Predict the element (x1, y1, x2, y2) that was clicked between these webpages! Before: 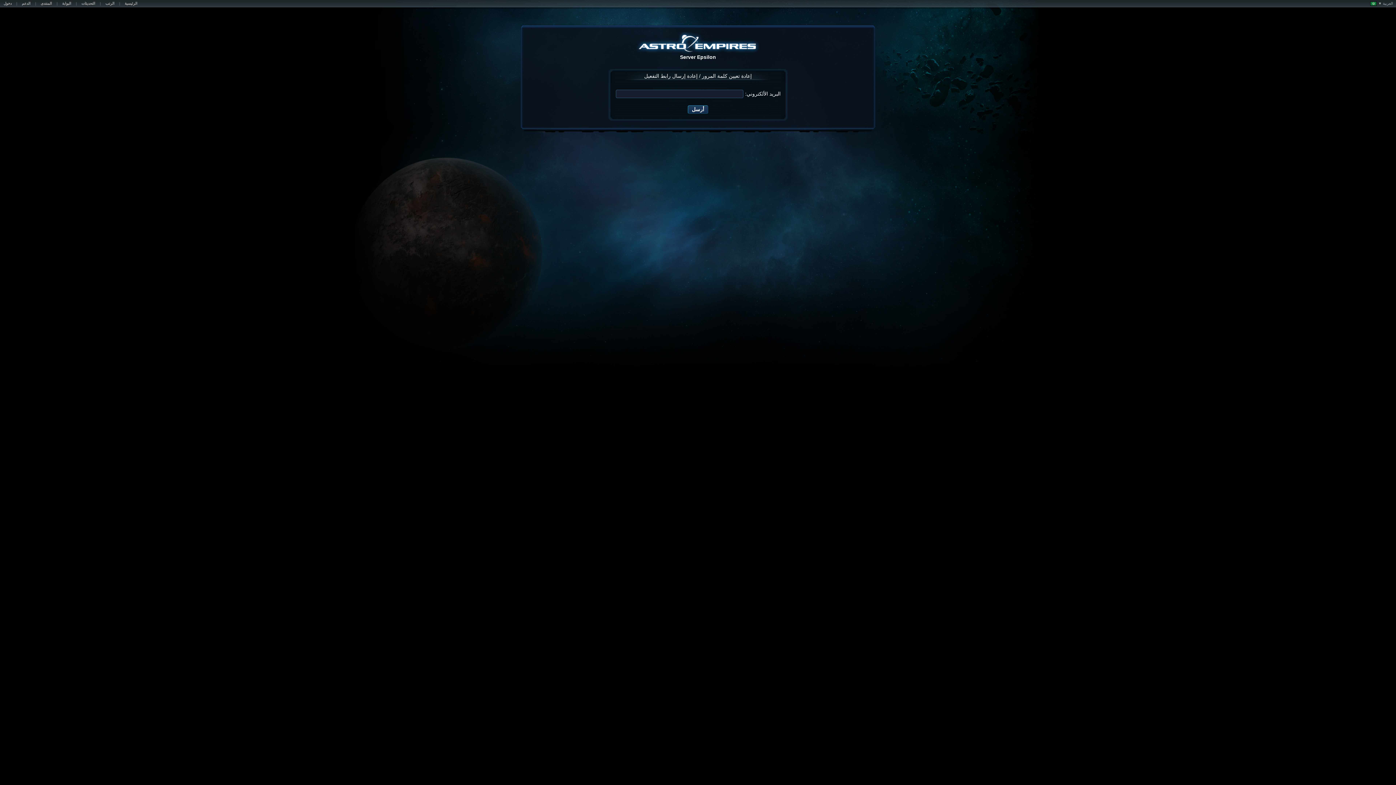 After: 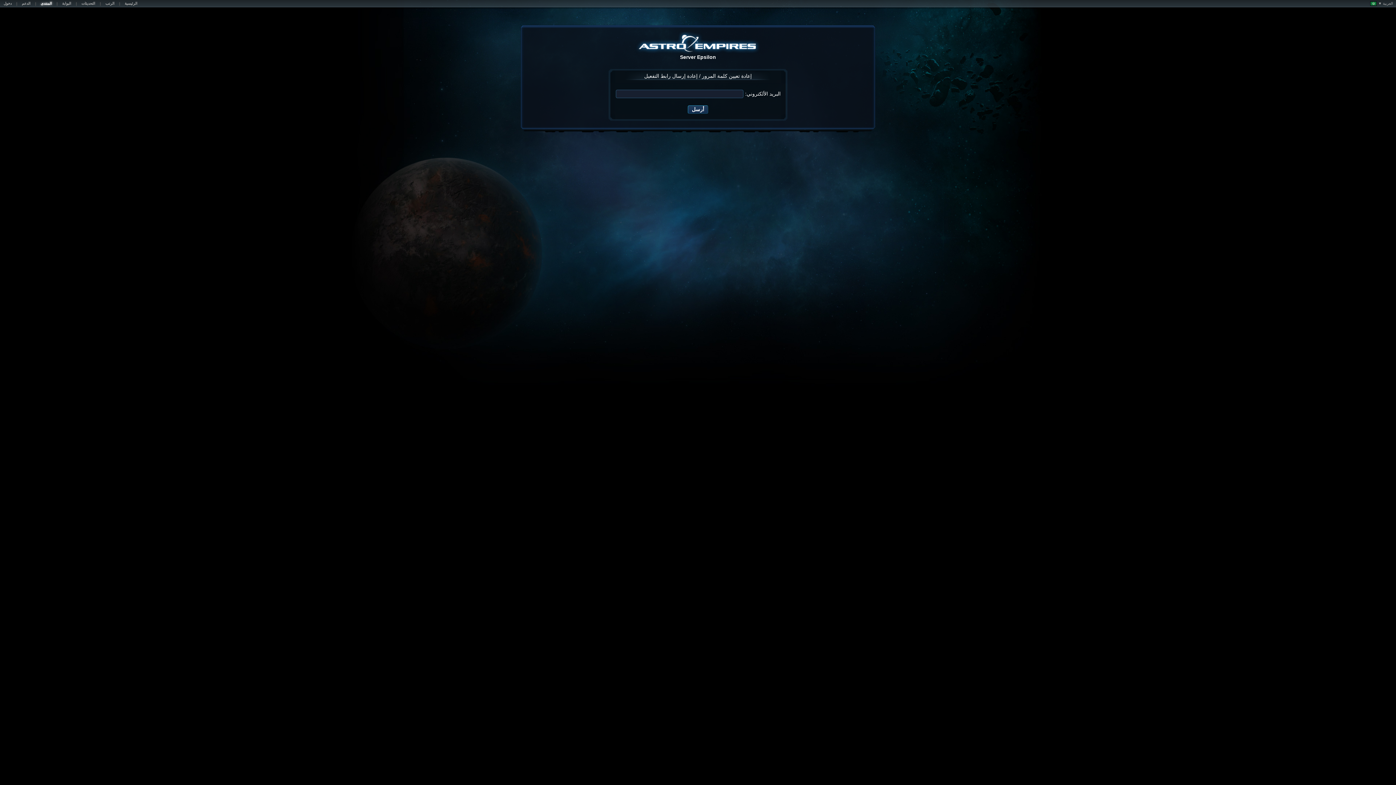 Action: label: المنتدى bbox: (37, 1, 55, 7)